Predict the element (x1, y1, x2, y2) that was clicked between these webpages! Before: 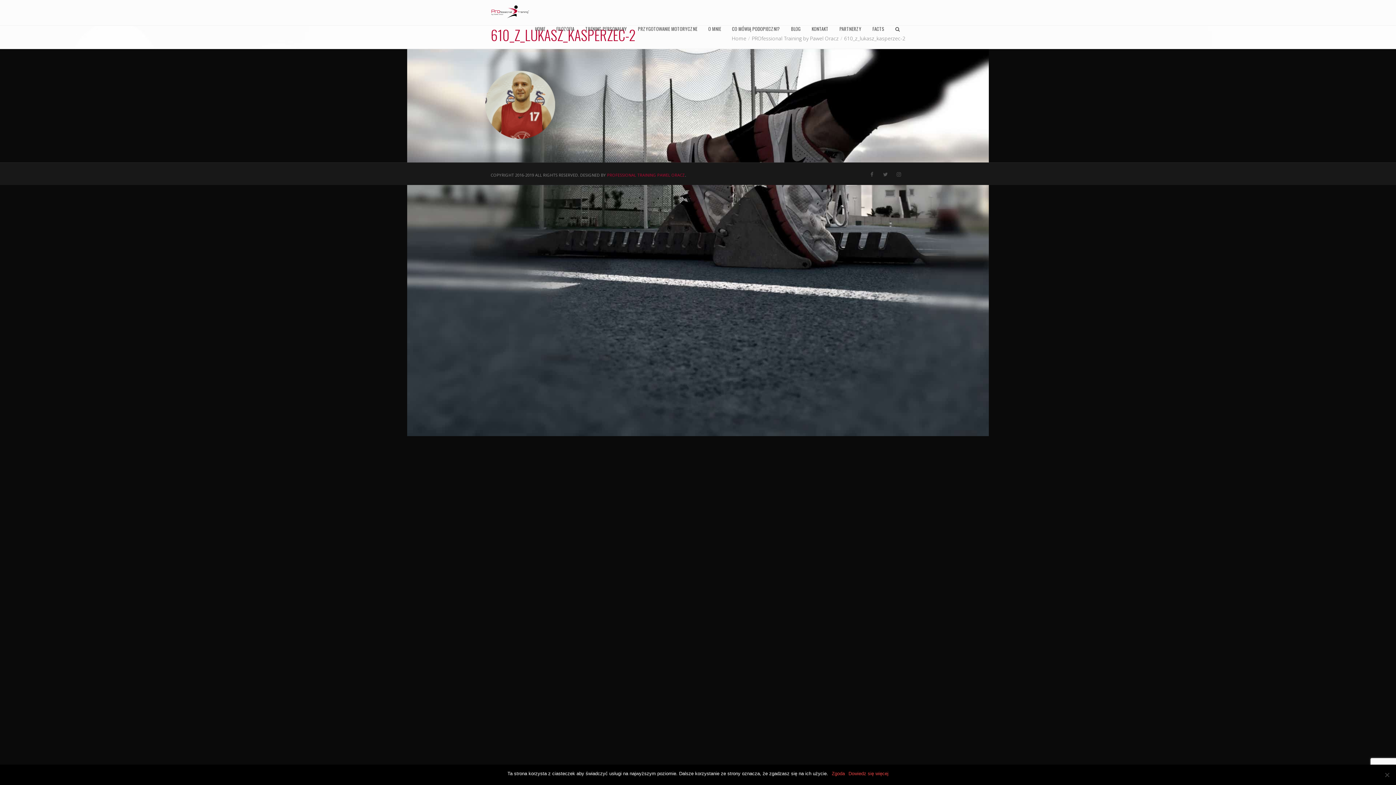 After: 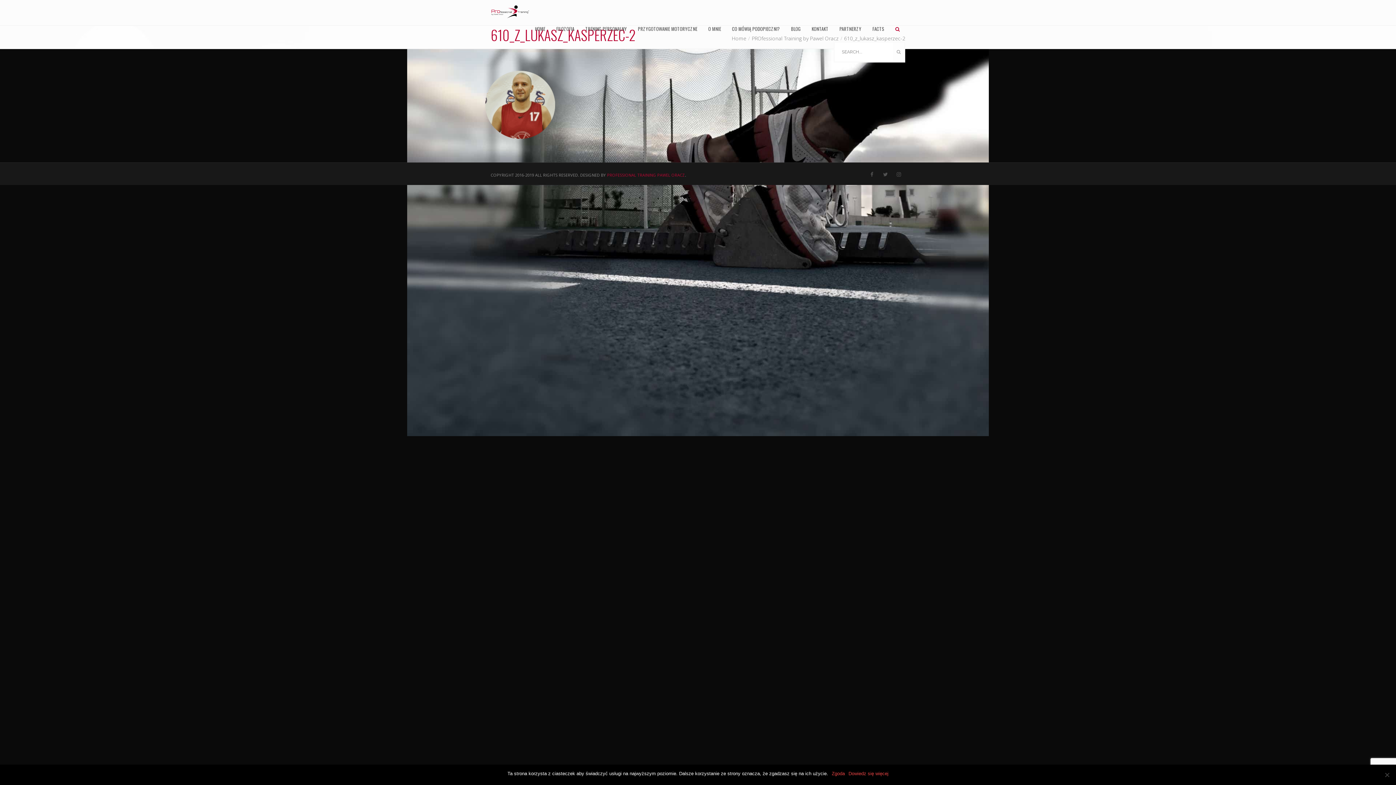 Action: bbox: (890, 15, 905, 41)